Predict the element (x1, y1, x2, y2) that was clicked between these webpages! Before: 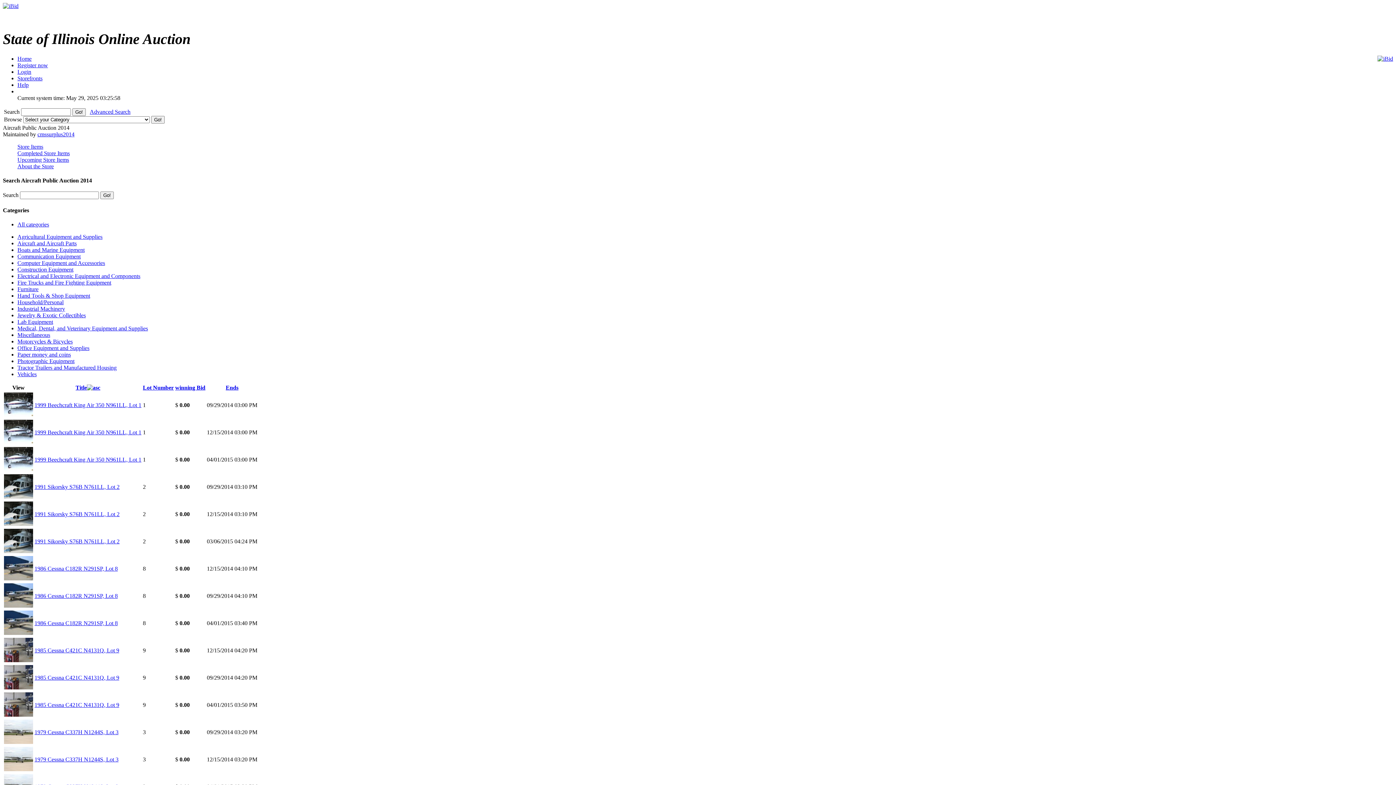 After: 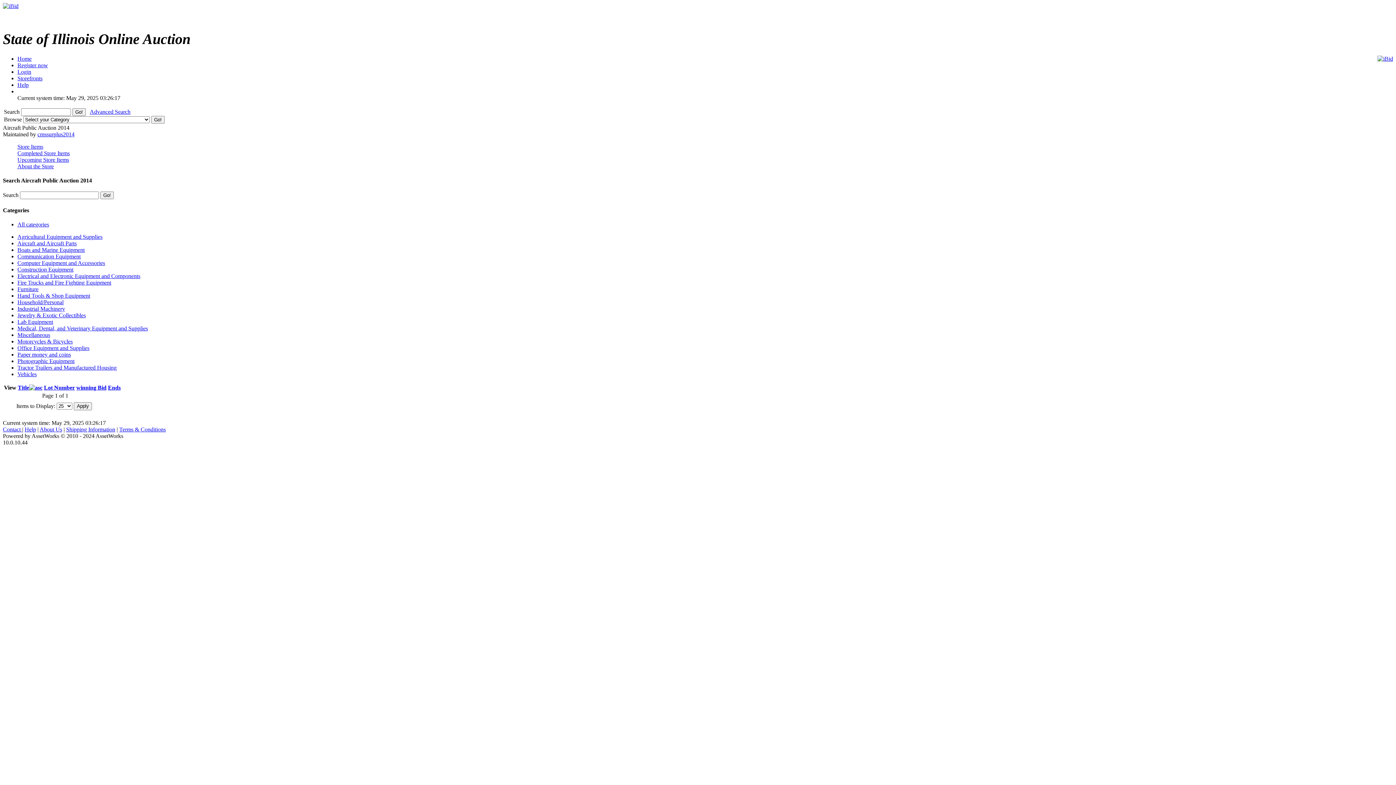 Action: bbox: (17, 286, 38, 292) label: Furniture